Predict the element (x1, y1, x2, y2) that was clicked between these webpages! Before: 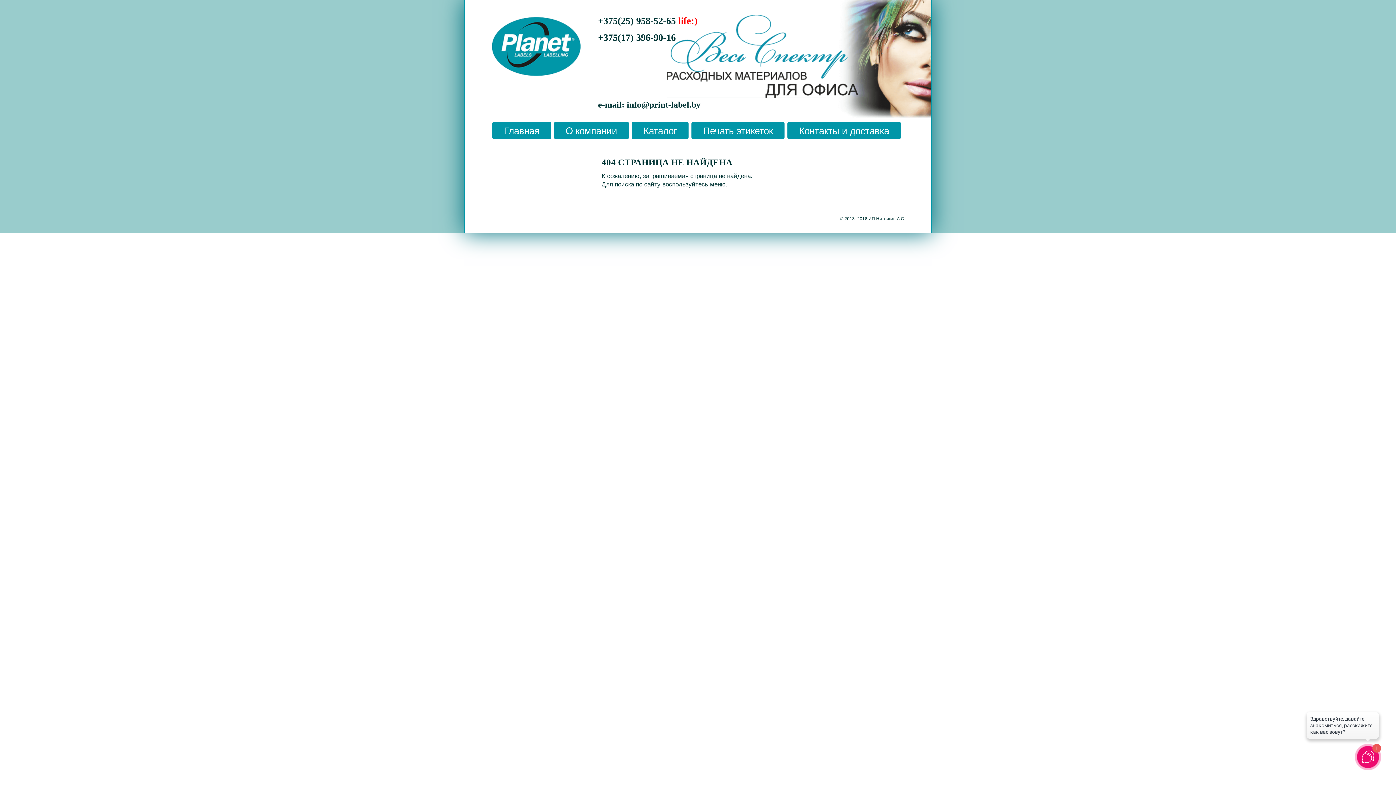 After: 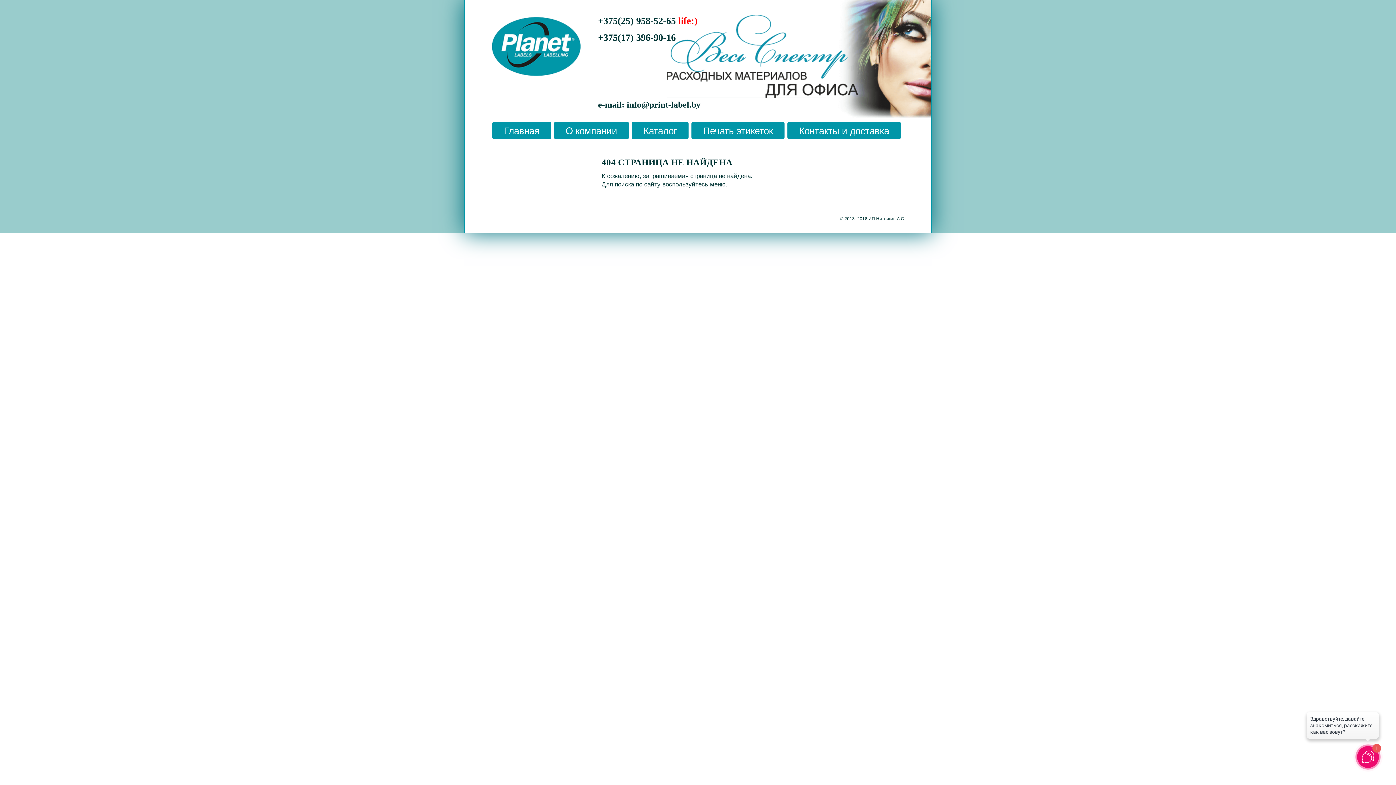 Action: bbox: (490, 72, 581, 77)